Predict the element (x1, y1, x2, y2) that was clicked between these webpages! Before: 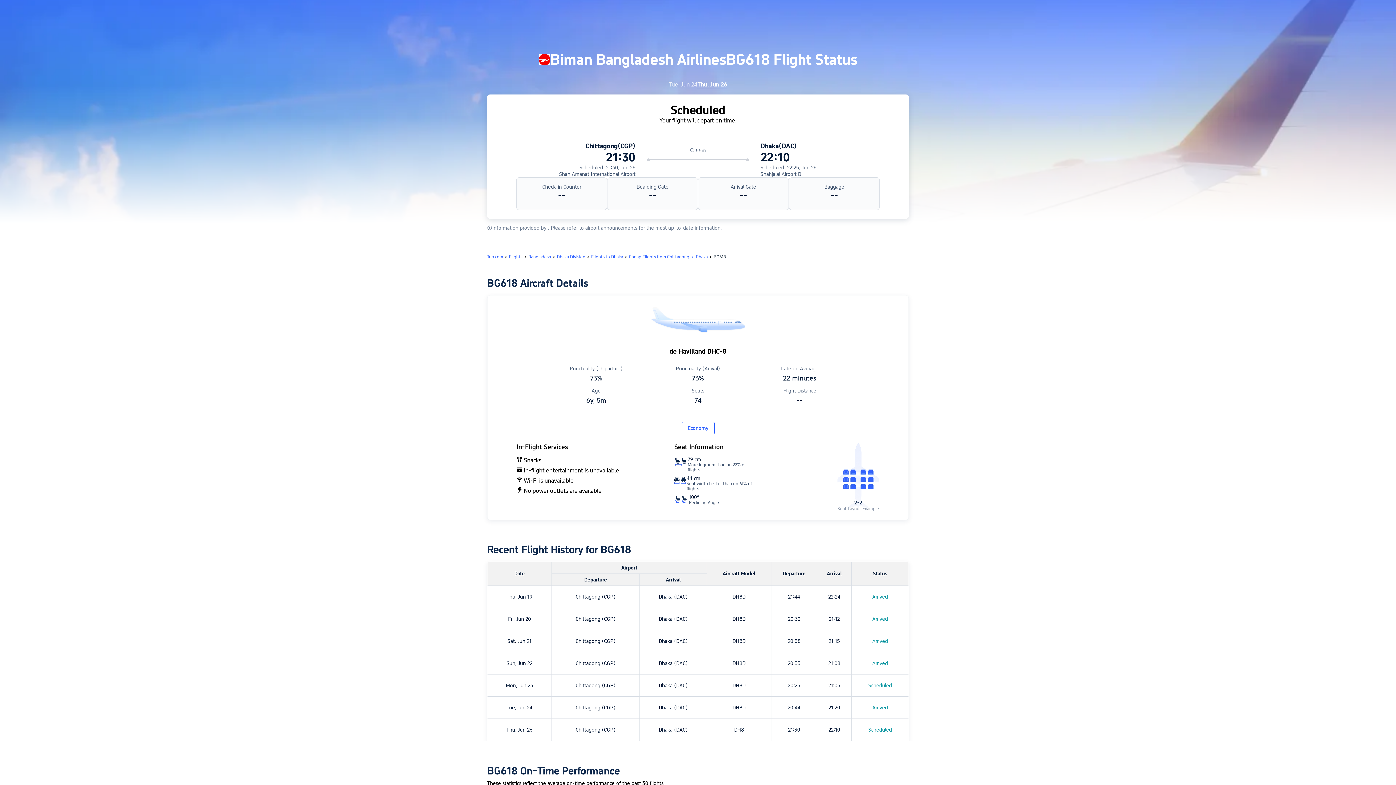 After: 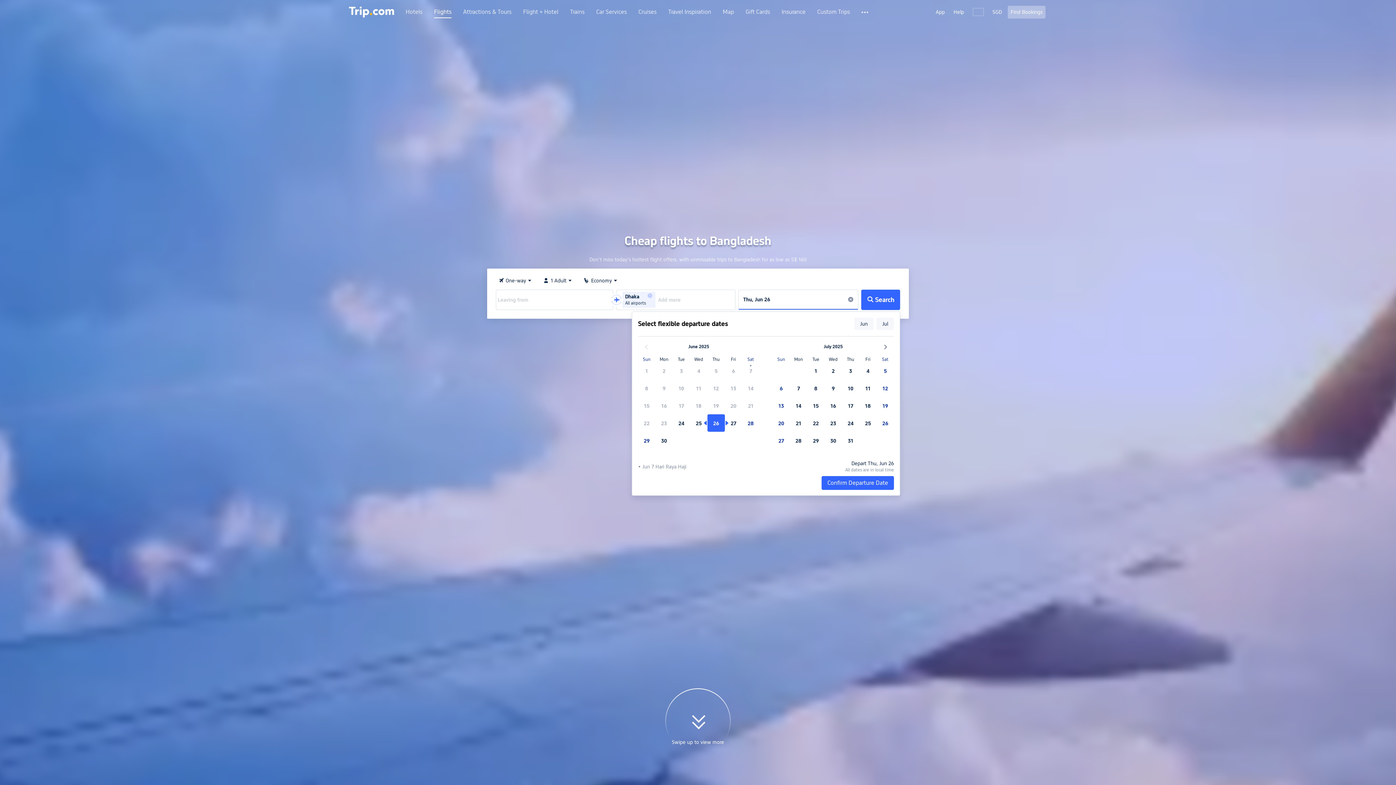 Action: label: Bangladesh bbox: (528, 254, 551, 259)